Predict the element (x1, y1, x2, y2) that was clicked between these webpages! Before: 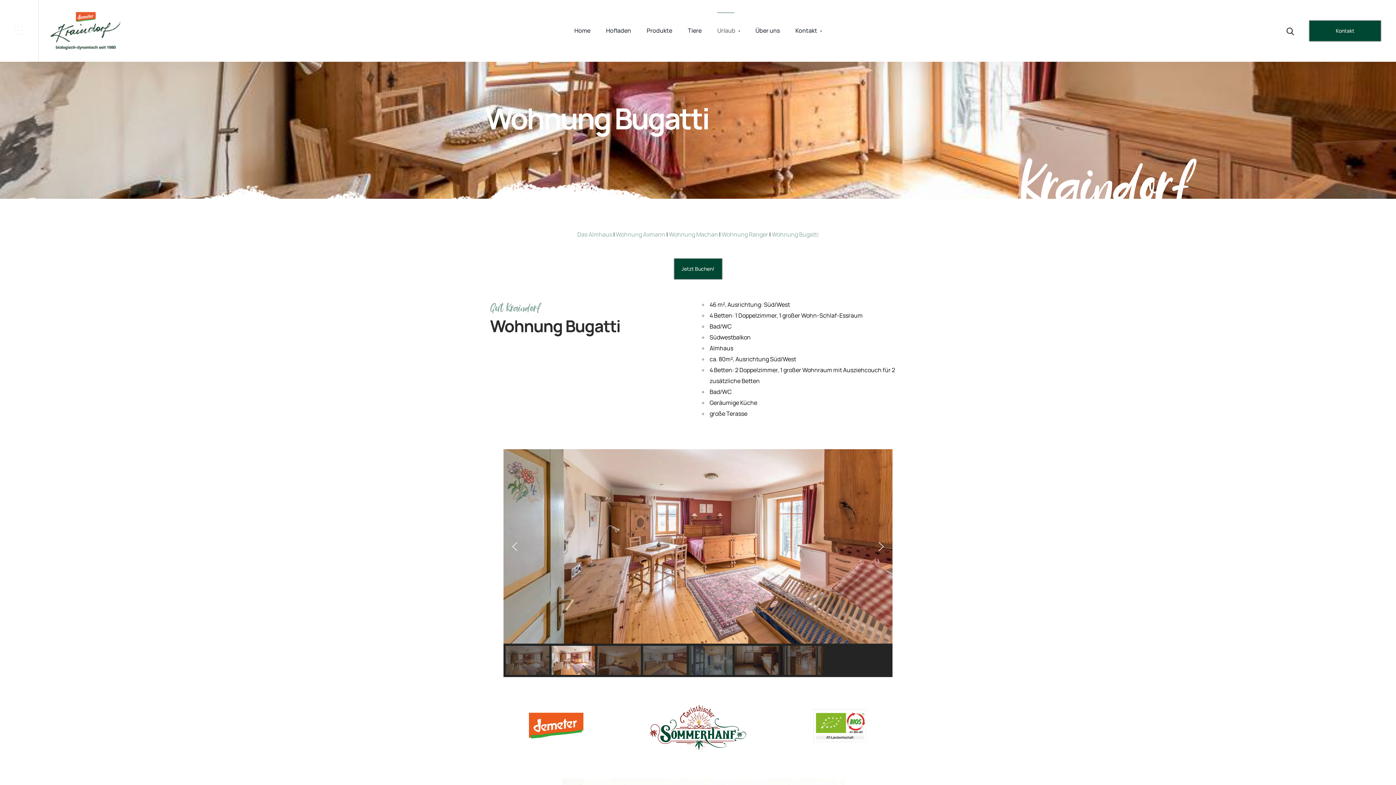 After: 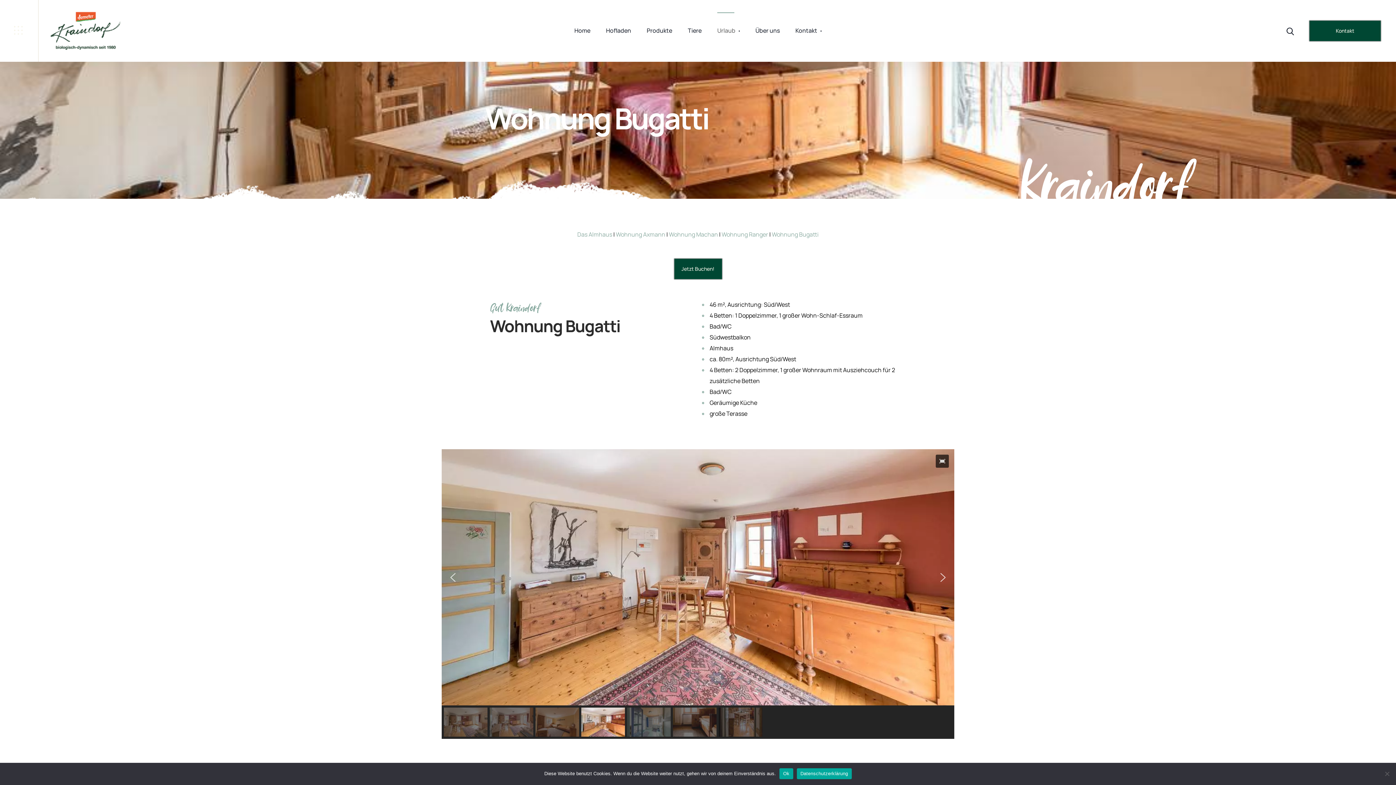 Action: bbox: (643, 646, 686, 675) label: Wohnungen-Web-17